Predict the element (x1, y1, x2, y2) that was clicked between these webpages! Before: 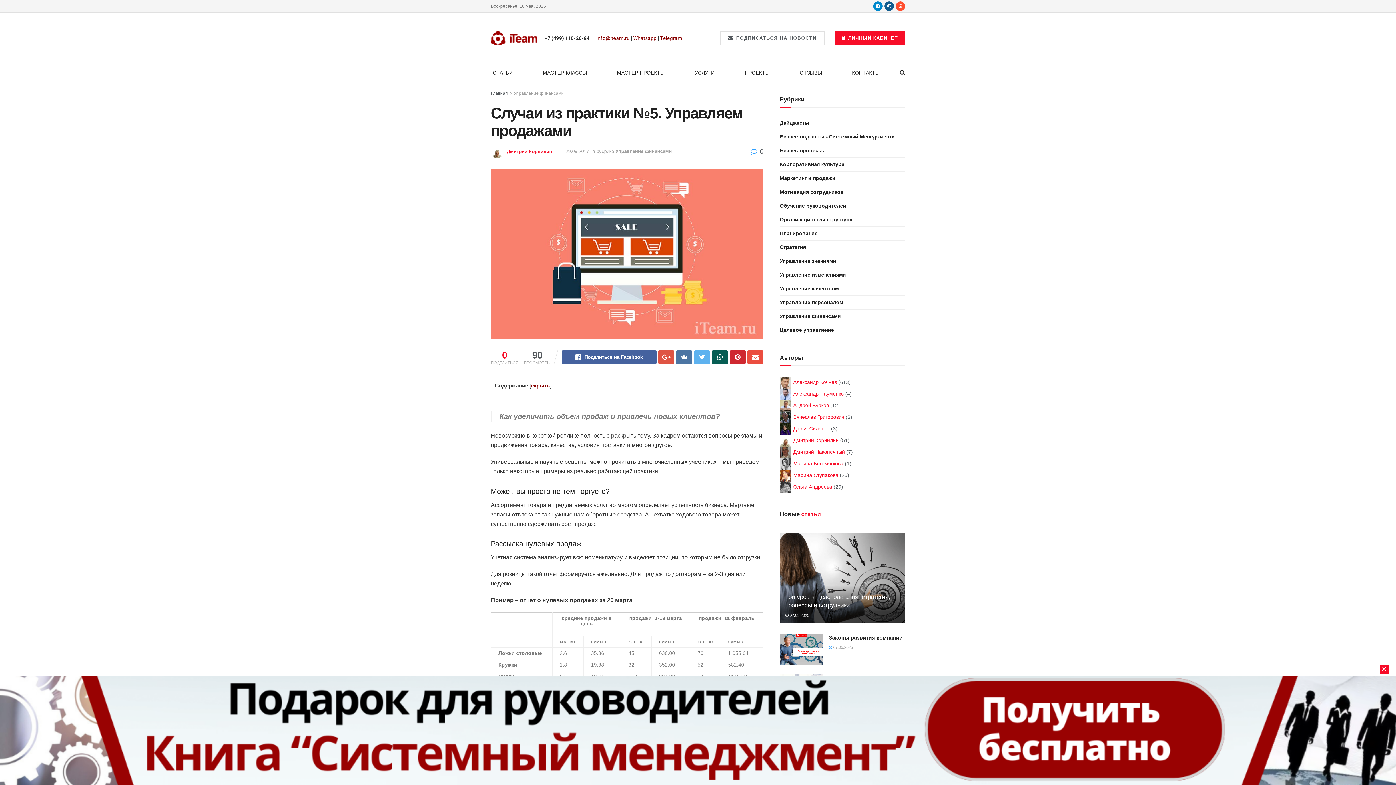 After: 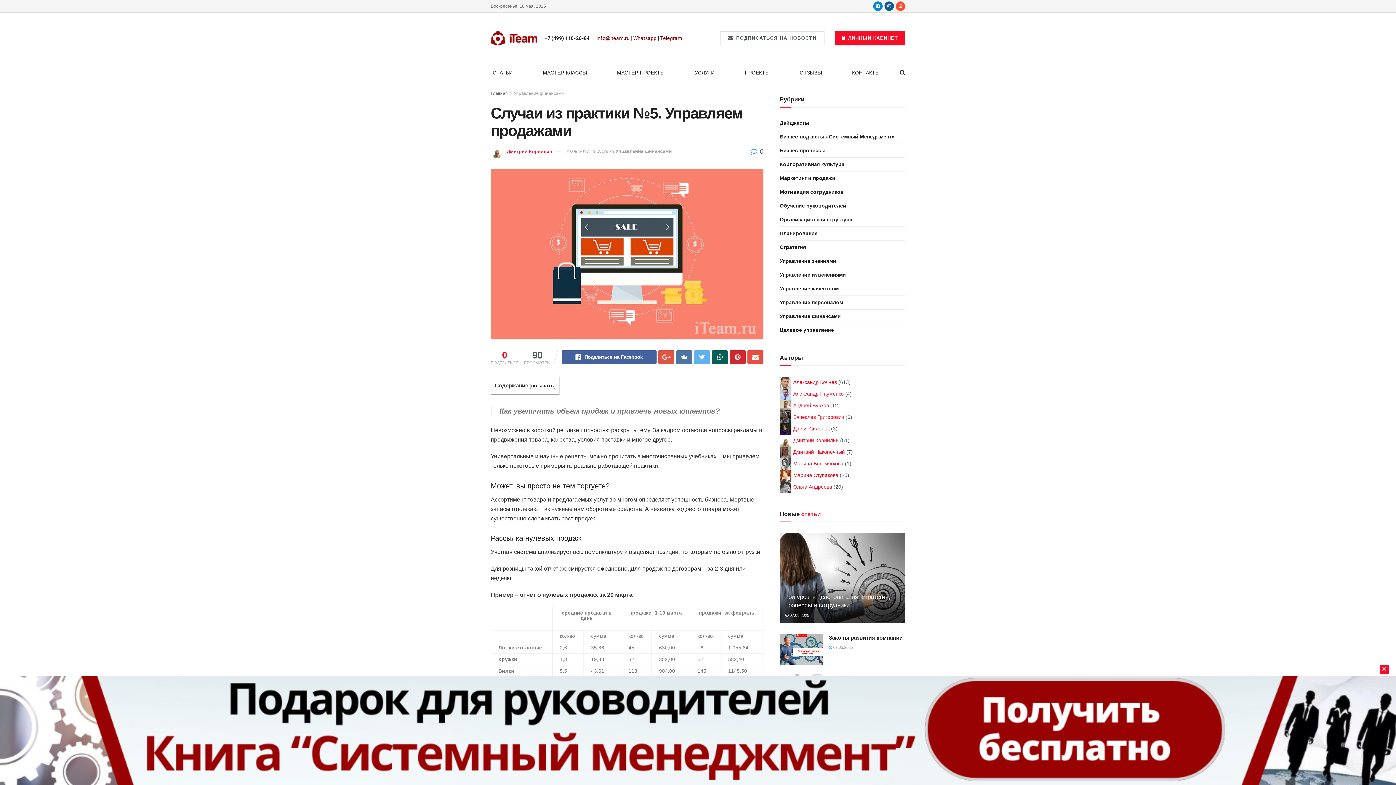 Action: bbox: (531, 383, 550, 388) label: скрыть